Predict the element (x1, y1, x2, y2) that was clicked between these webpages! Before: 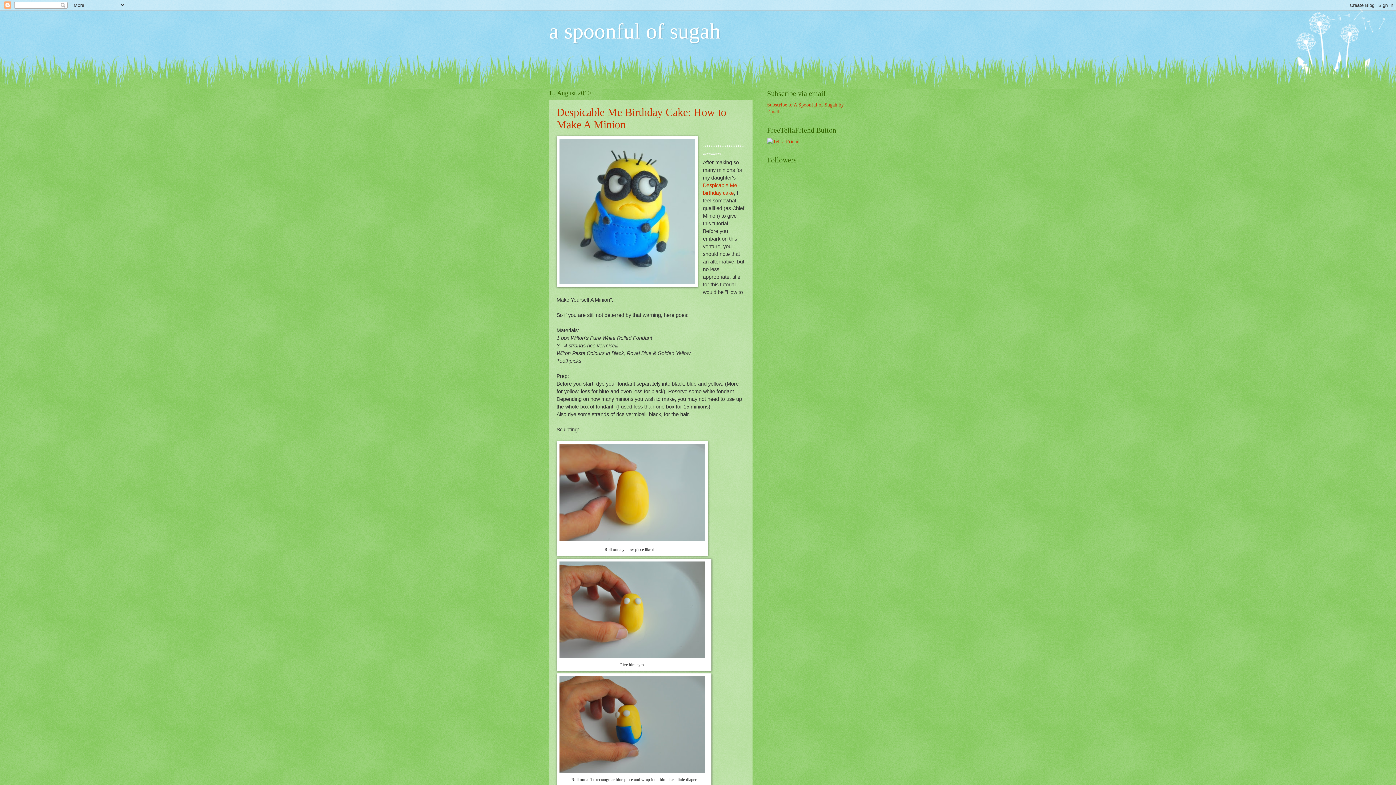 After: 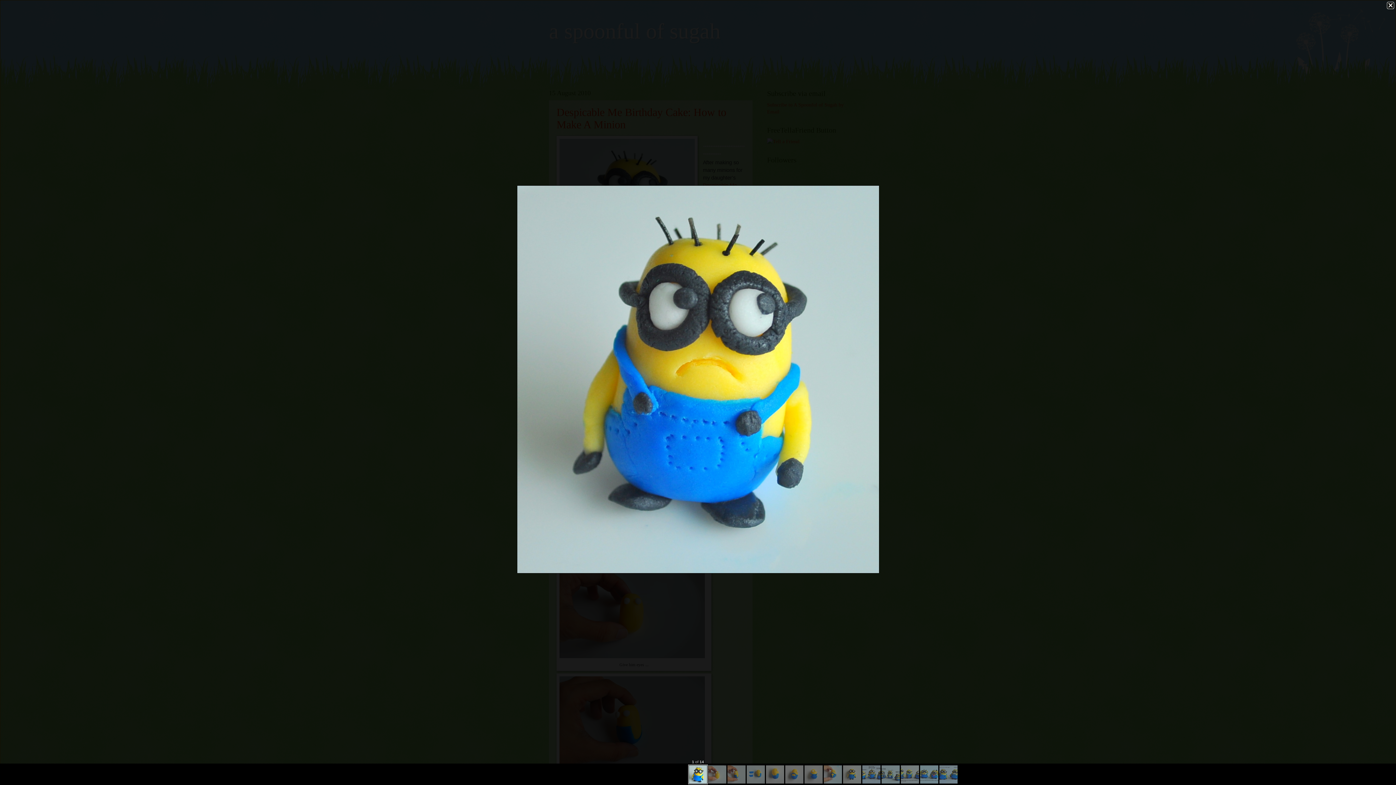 Action: bbox: (556, 136, 697, 289)